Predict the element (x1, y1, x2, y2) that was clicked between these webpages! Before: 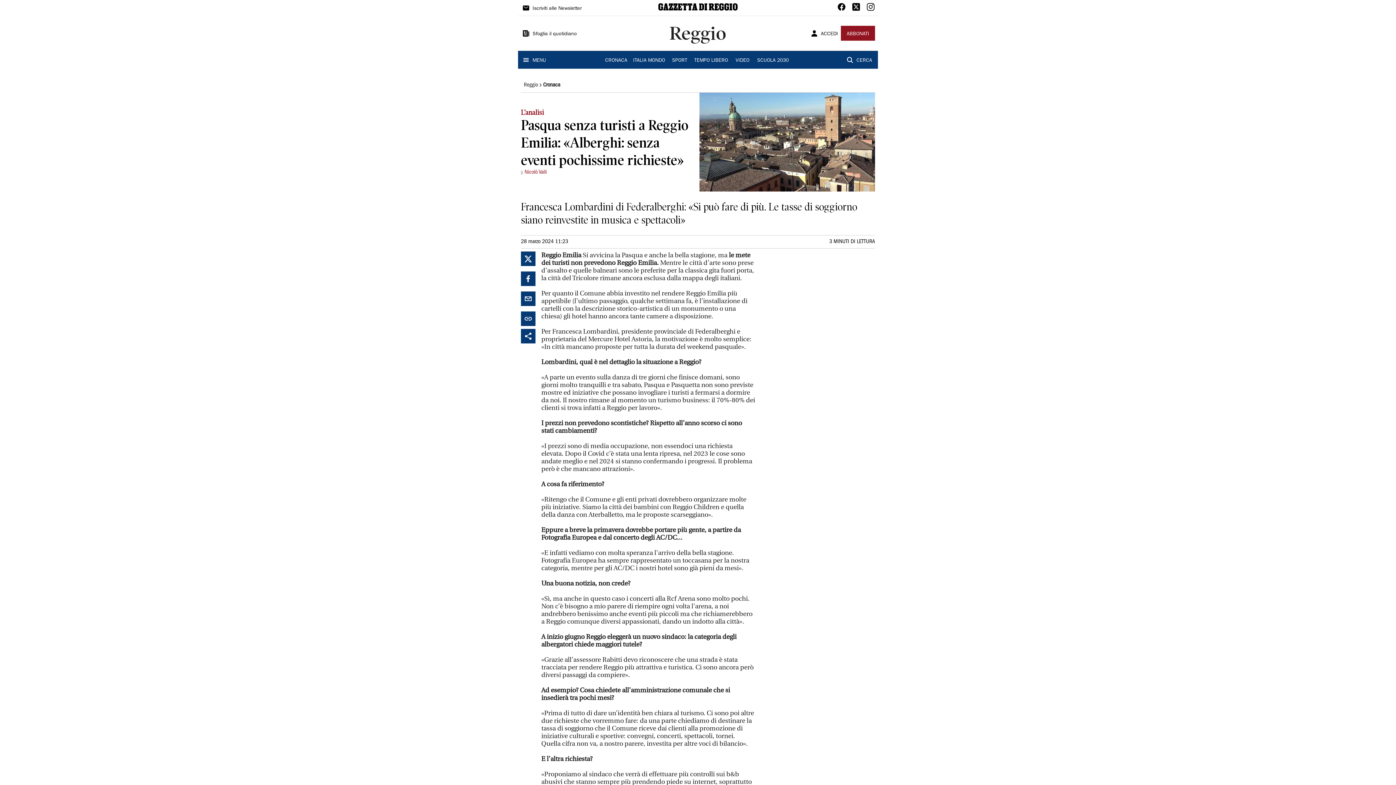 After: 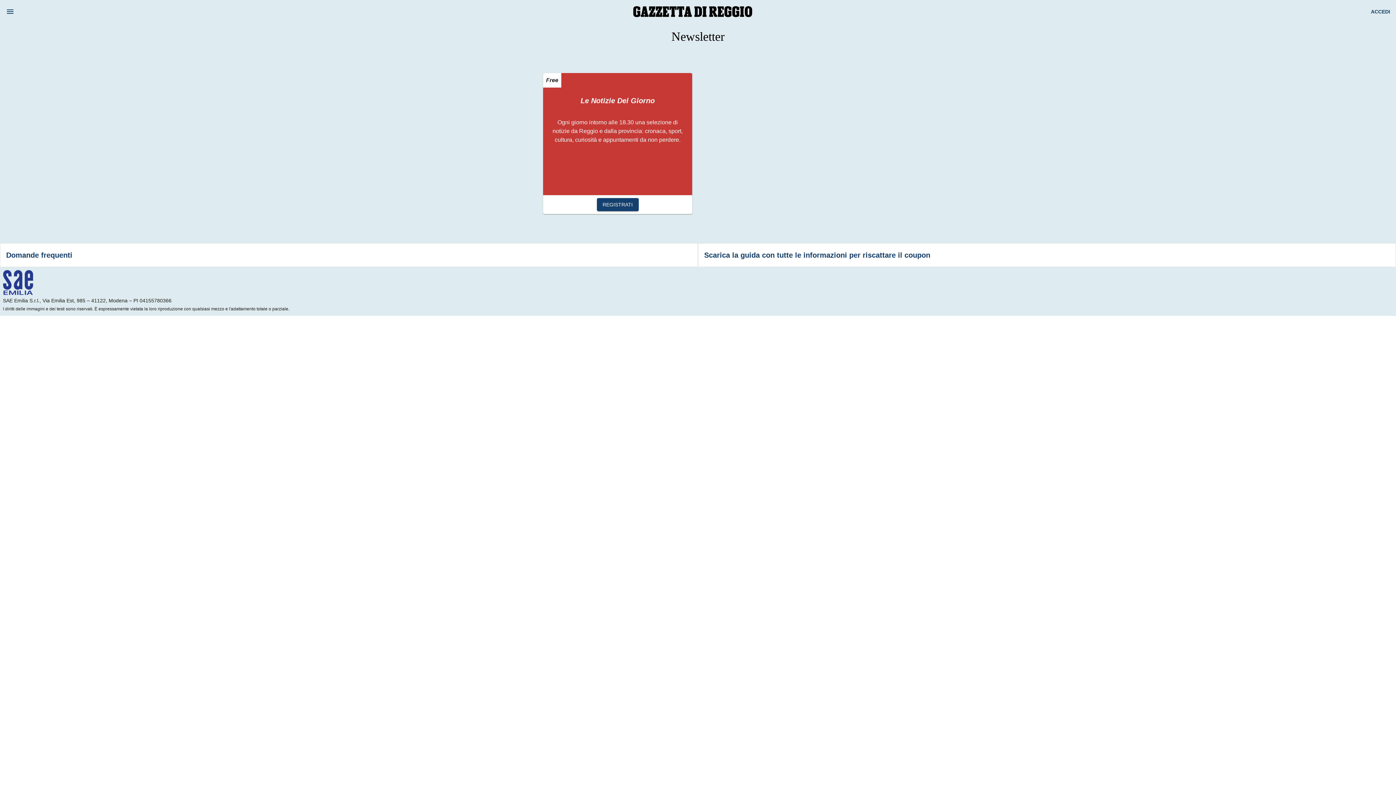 Action: label: Iscriviti alle Newsletter bbox: (521, 0, 584, 15)